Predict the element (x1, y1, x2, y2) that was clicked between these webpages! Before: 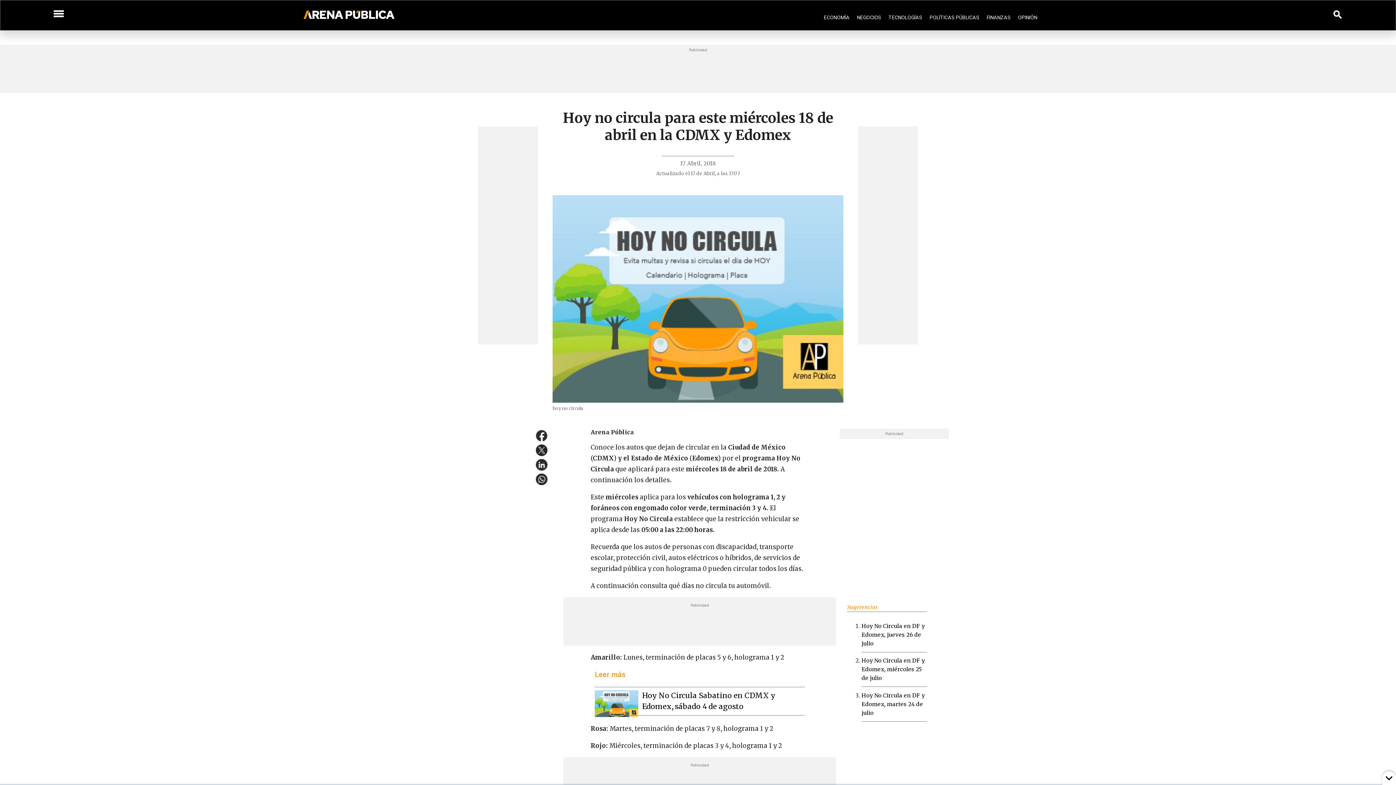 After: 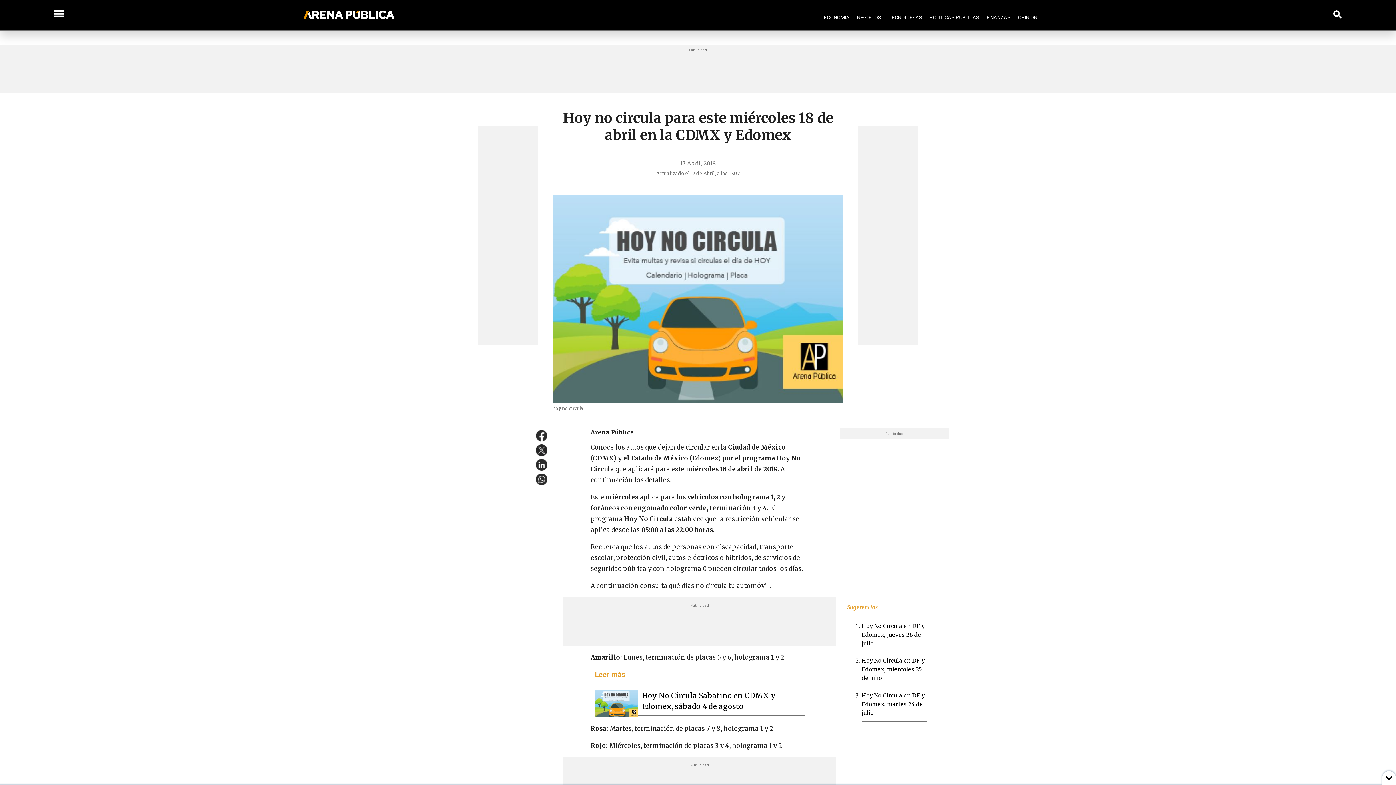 Action: bbox: (534, 457, 552, 472)